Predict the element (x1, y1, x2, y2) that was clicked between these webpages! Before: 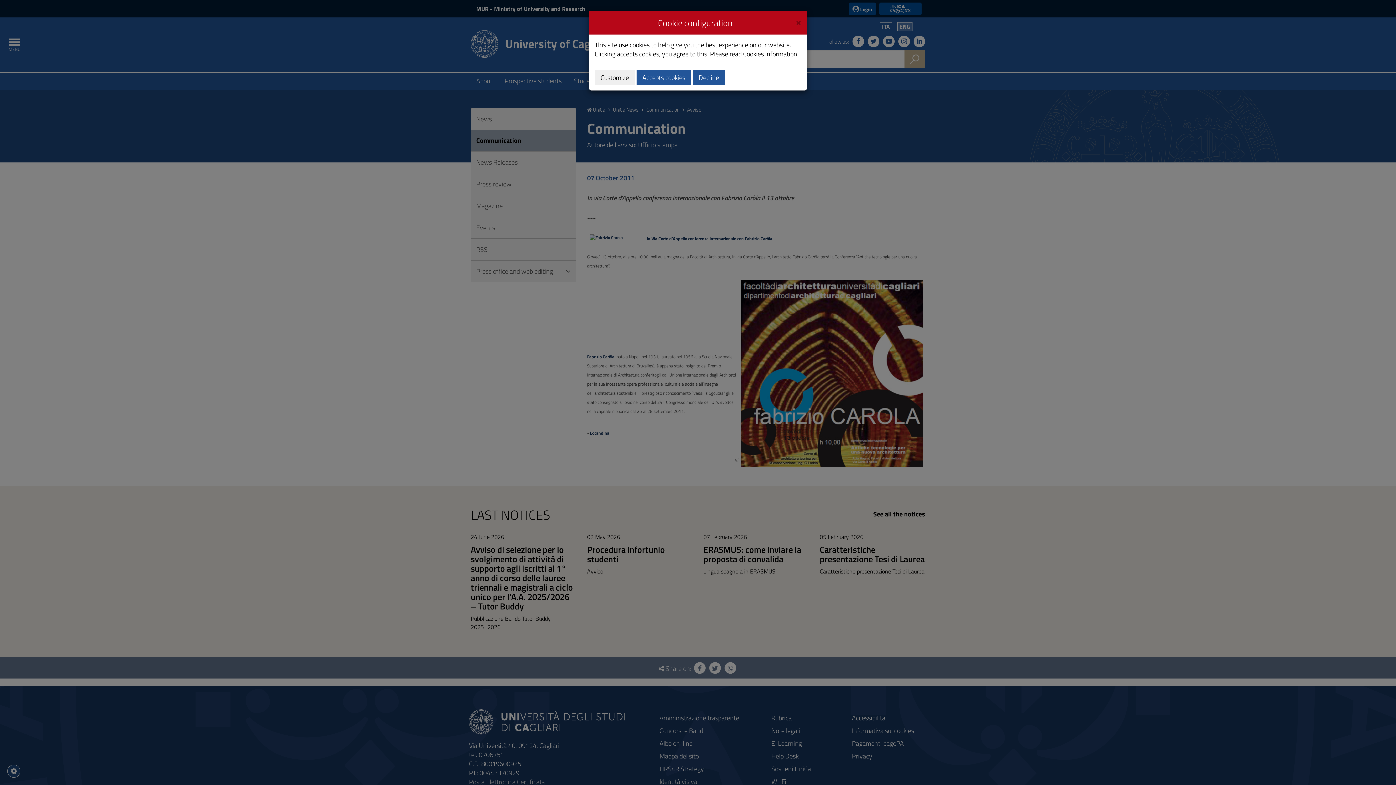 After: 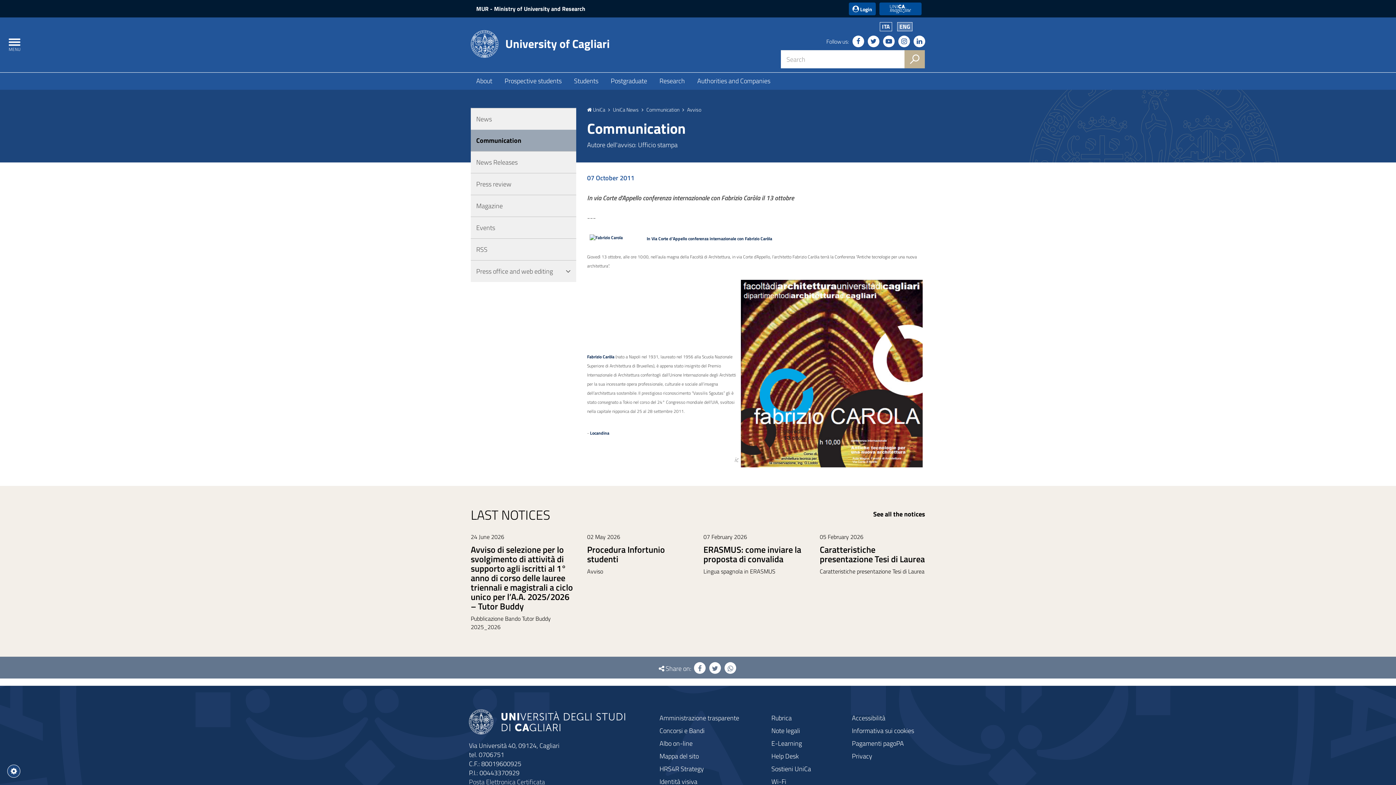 Action: label: Close bbox: (796, 16, 801, 26)